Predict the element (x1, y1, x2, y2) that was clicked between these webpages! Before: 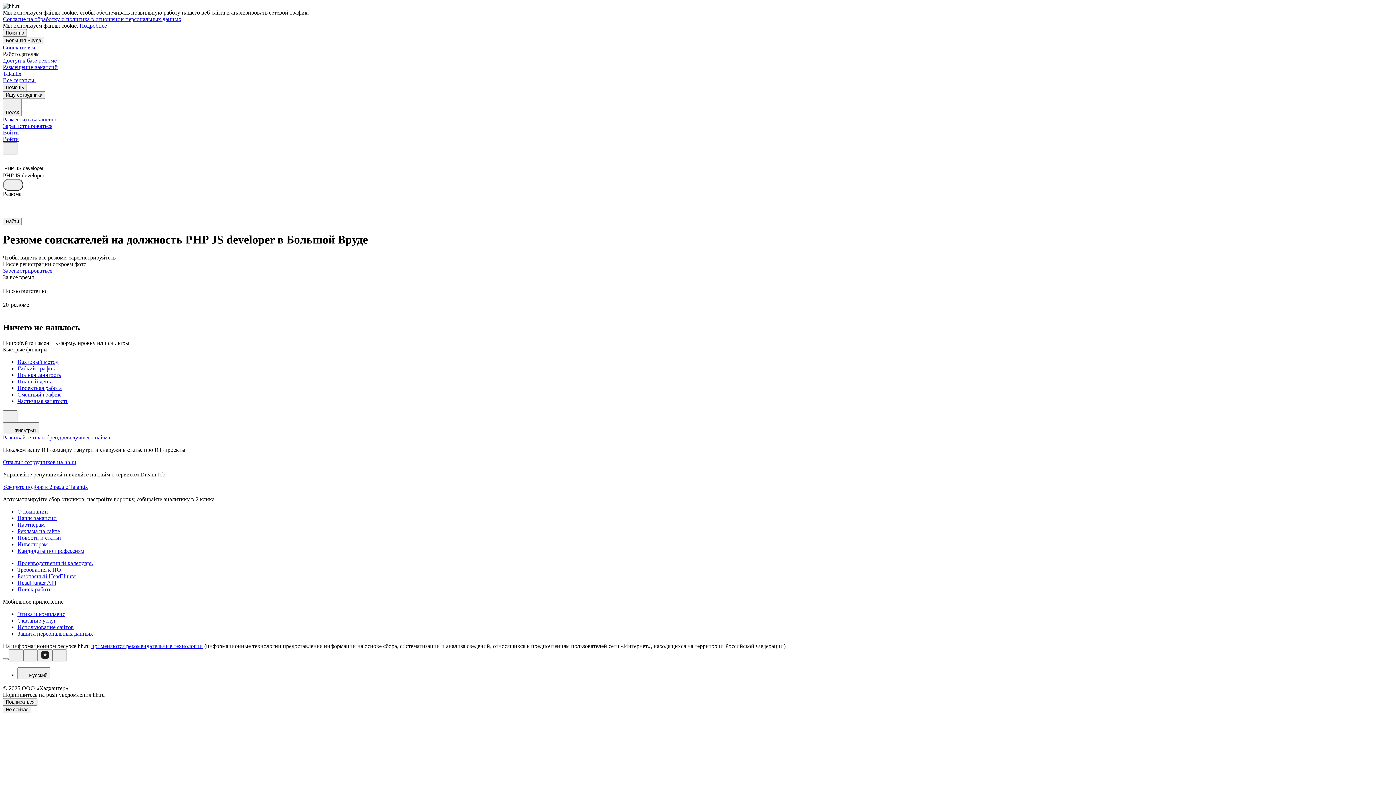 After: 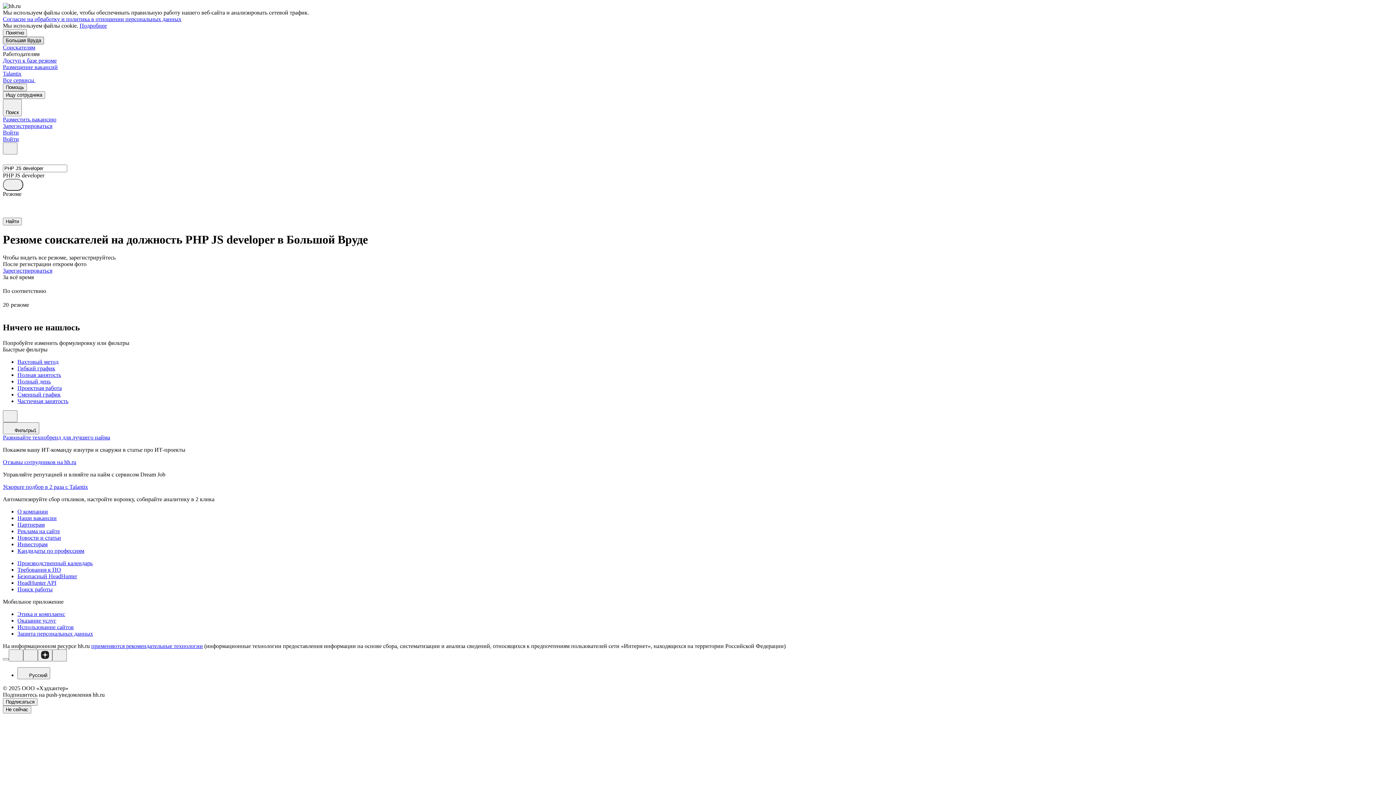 Action: label: Большая Вруда bbox: (2, 36, 44, 44)